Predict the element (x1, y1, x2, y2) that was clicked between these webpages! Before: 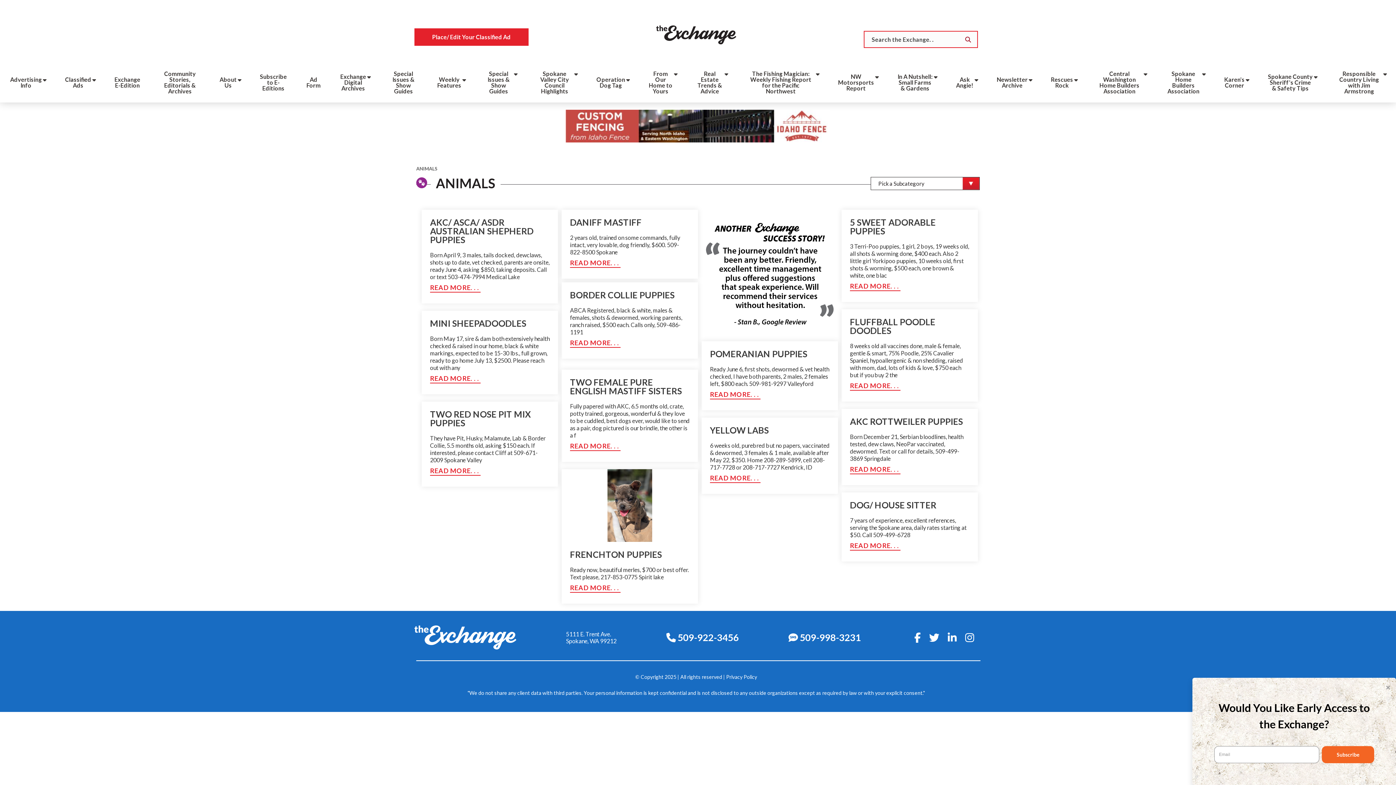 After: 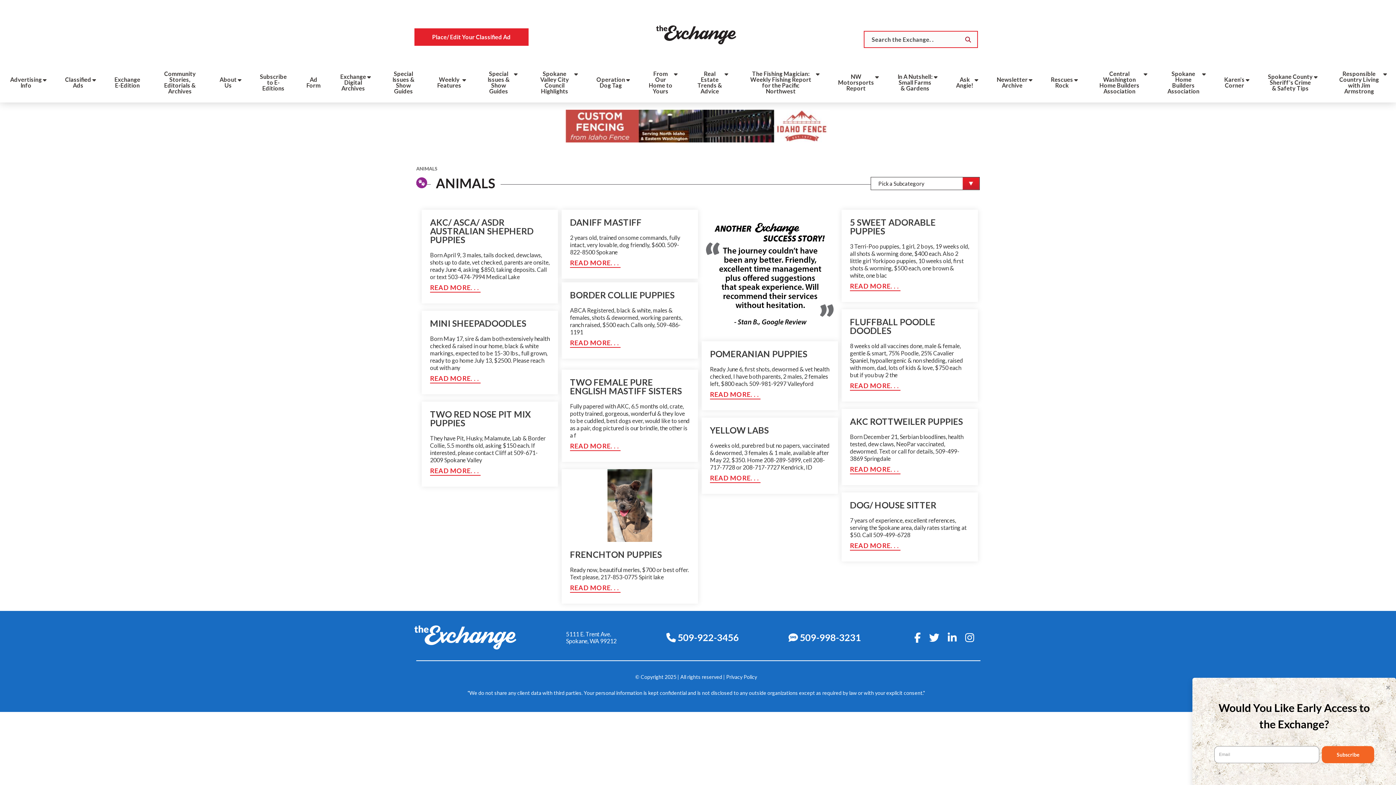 Action: label: LinkedIn bbox: (948, 631, 957, 644)